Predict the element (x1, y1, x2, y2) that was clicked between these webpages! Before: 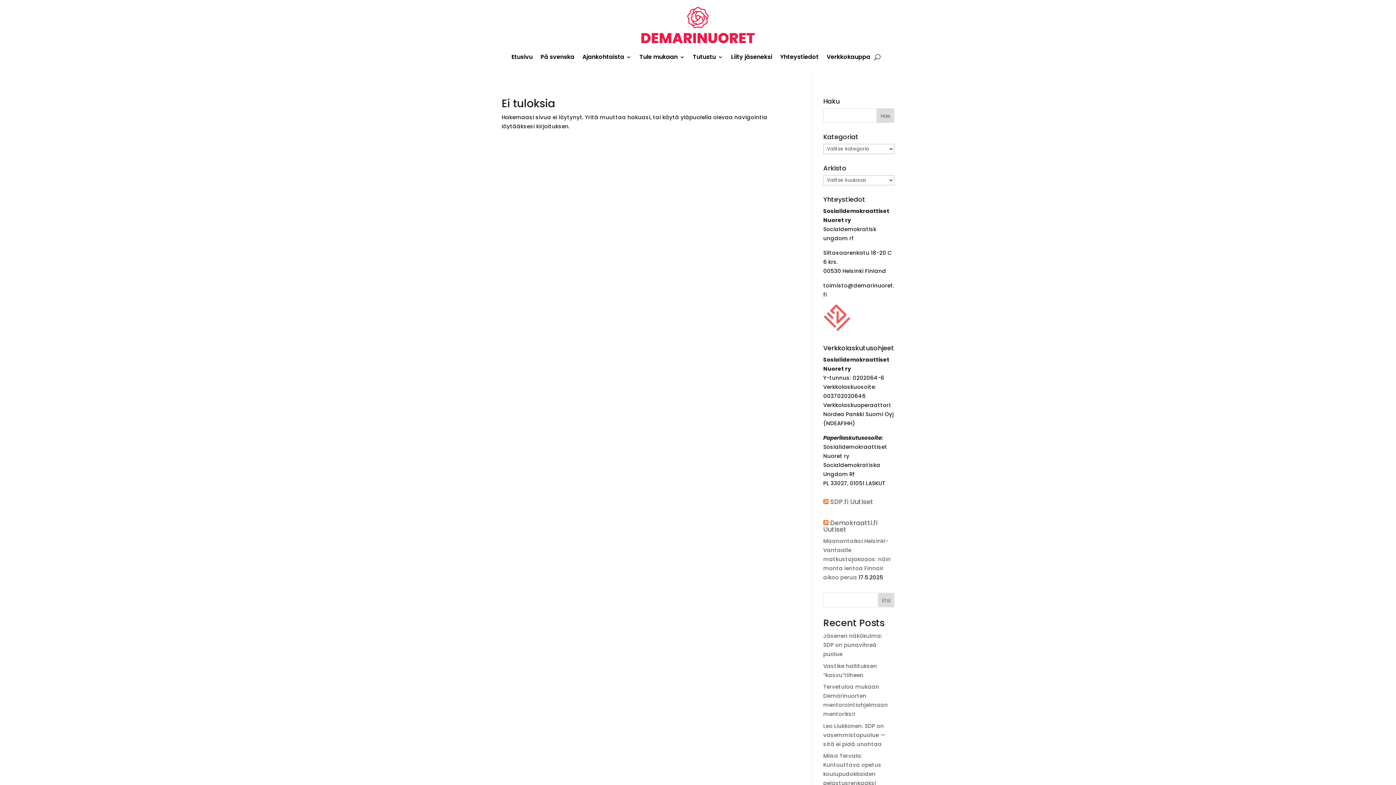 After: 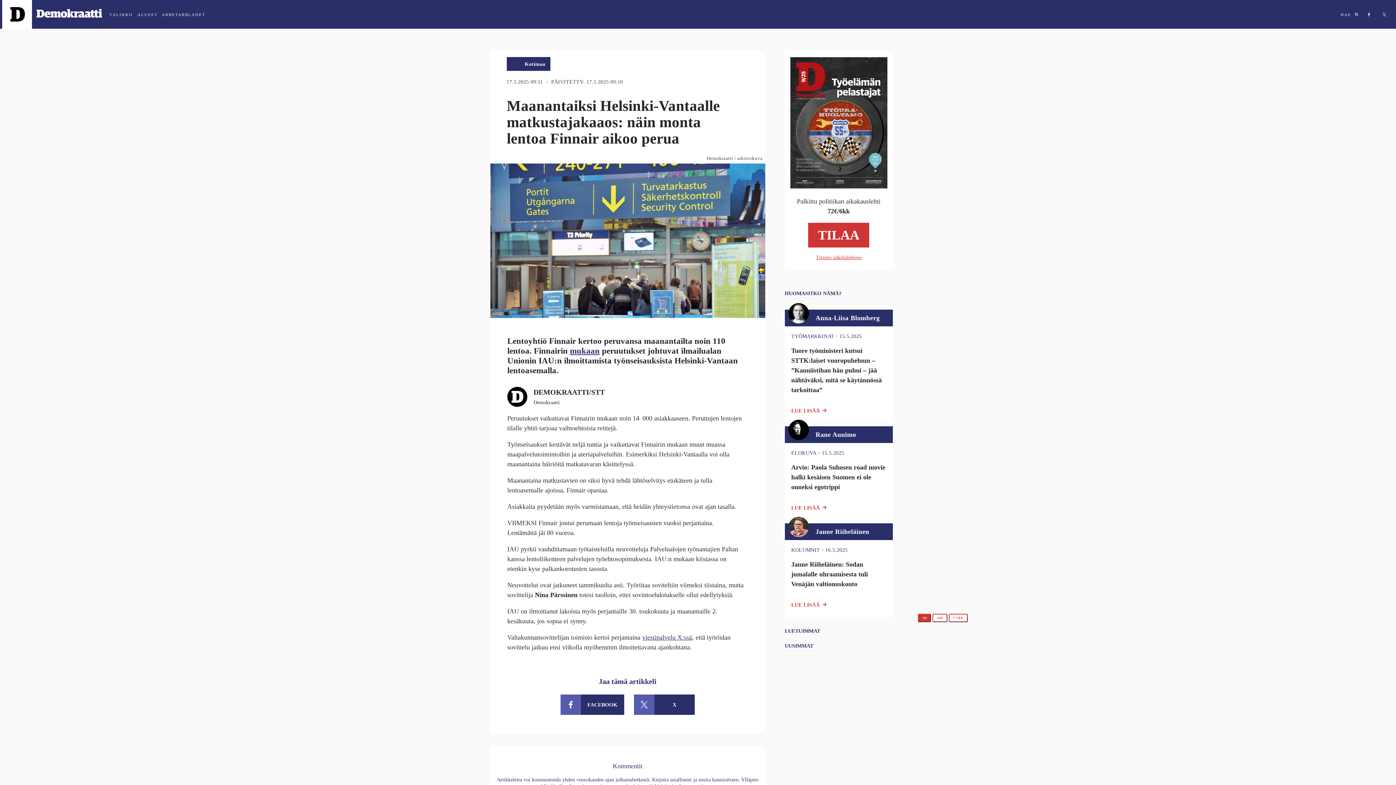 Action: label: Maanantaiksi Helsinki-Vantaalle matkustajakaaos: näin monta lentoa Finnair aikoo perua bbox: (823, 537, 891, 581)